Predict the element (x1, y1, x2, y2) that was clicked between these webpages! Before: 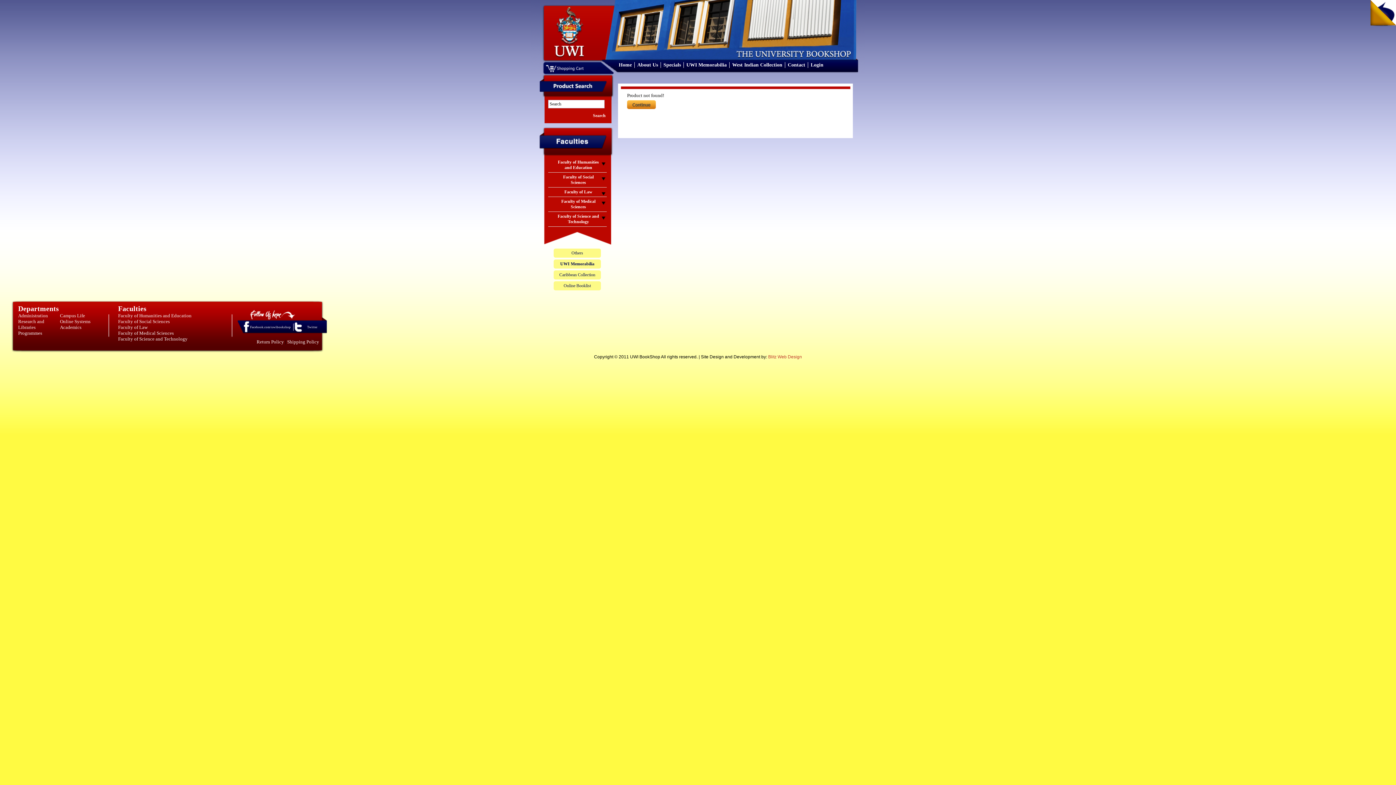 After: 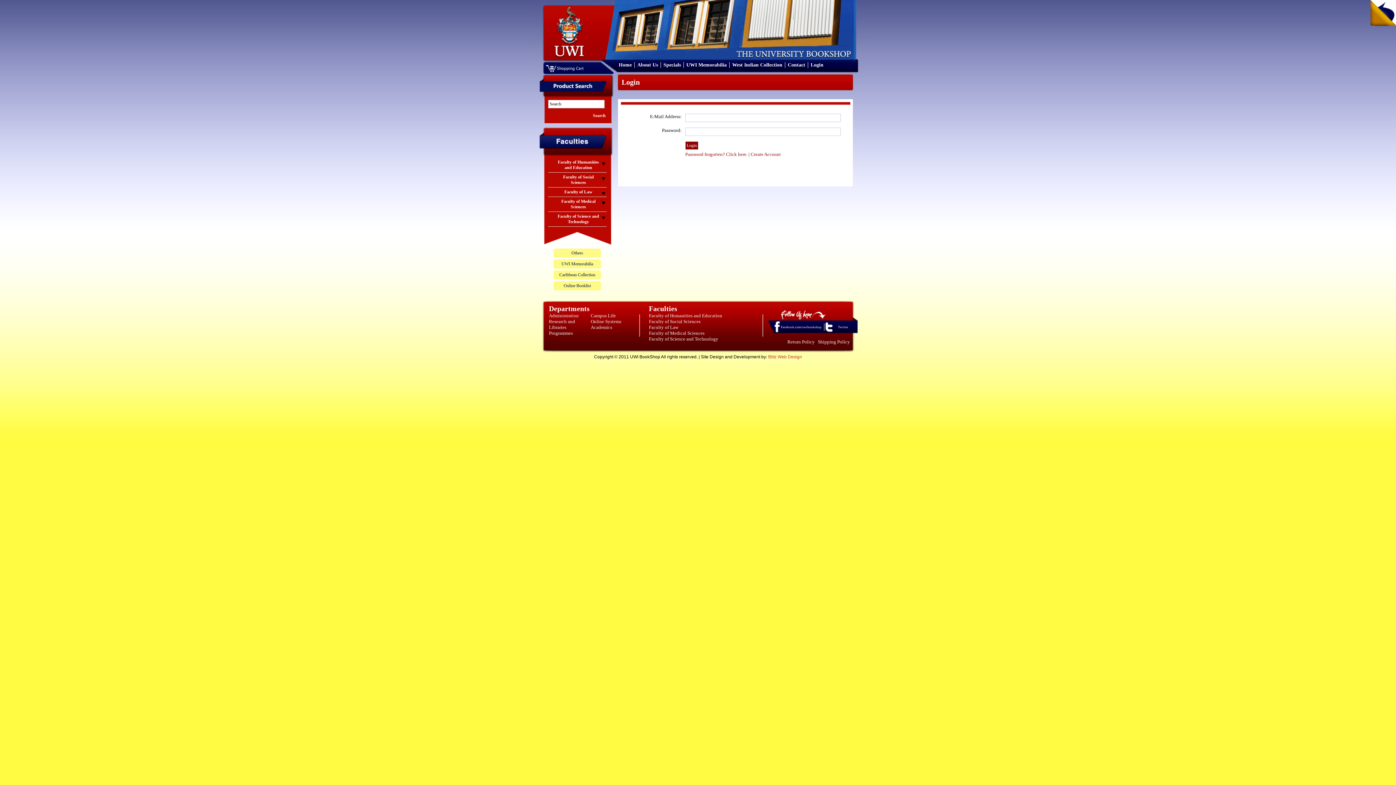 Action: label: Login bbox: (810, 62, 823, 67)